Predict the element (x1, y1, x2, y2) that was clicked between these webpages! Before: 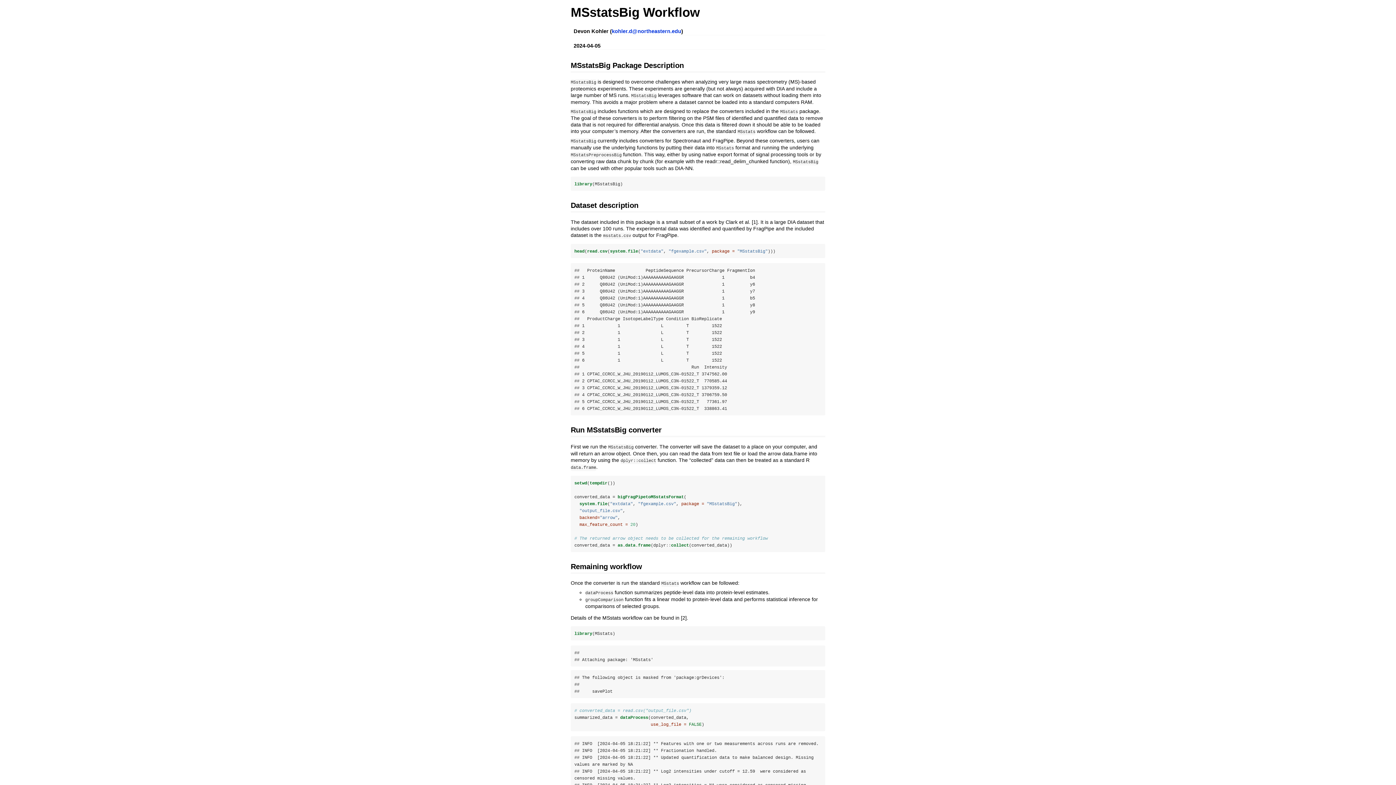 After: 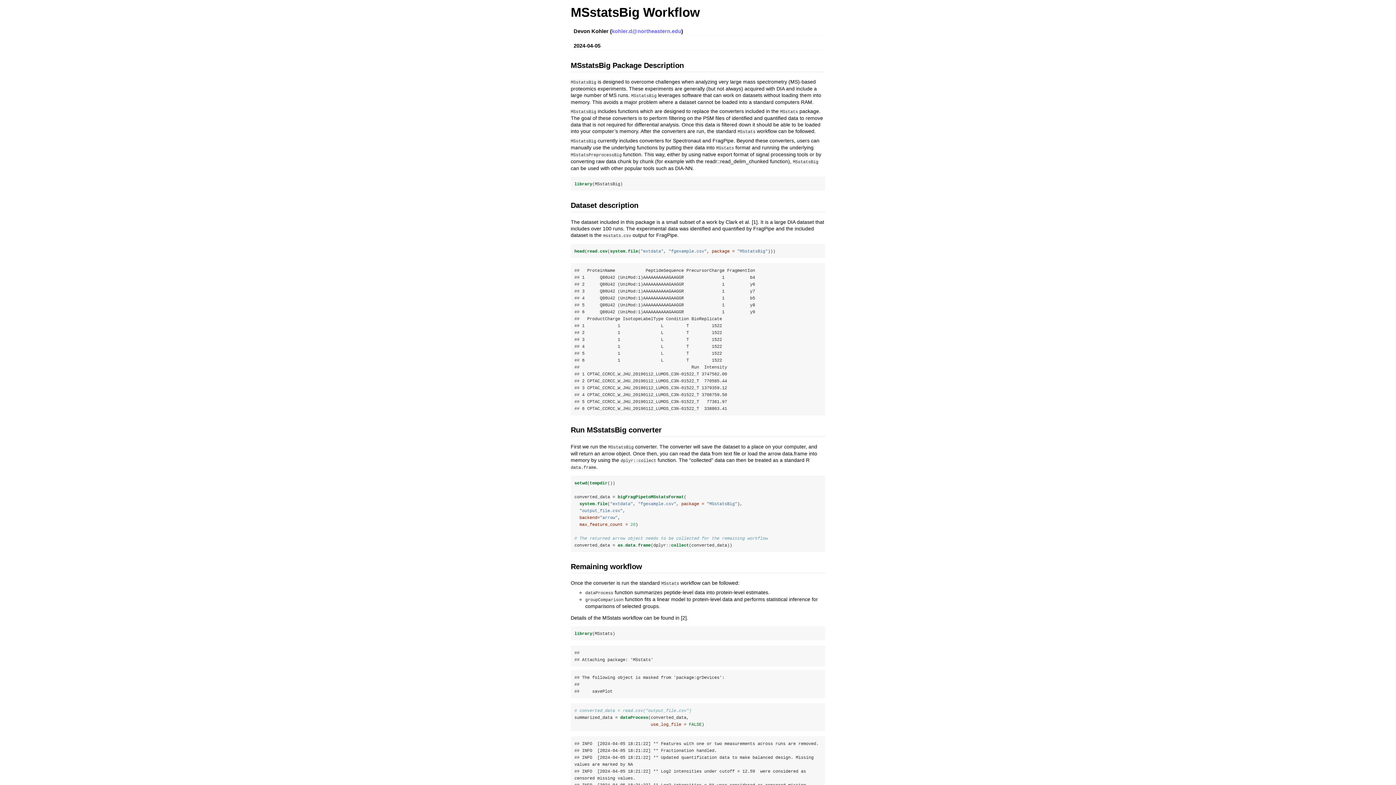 Action: bbox: (612, 28, 681, 34) label: kohler.d@northeastern.edu